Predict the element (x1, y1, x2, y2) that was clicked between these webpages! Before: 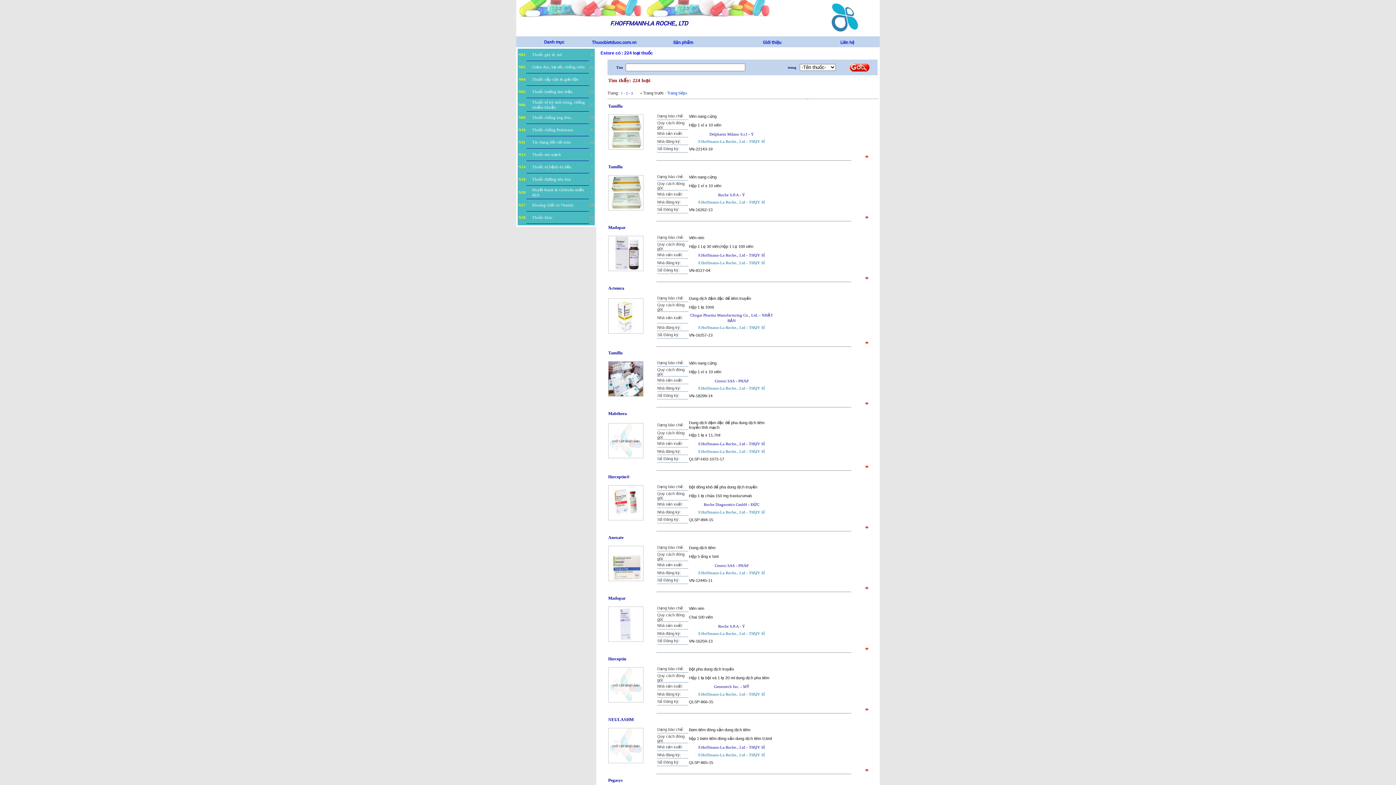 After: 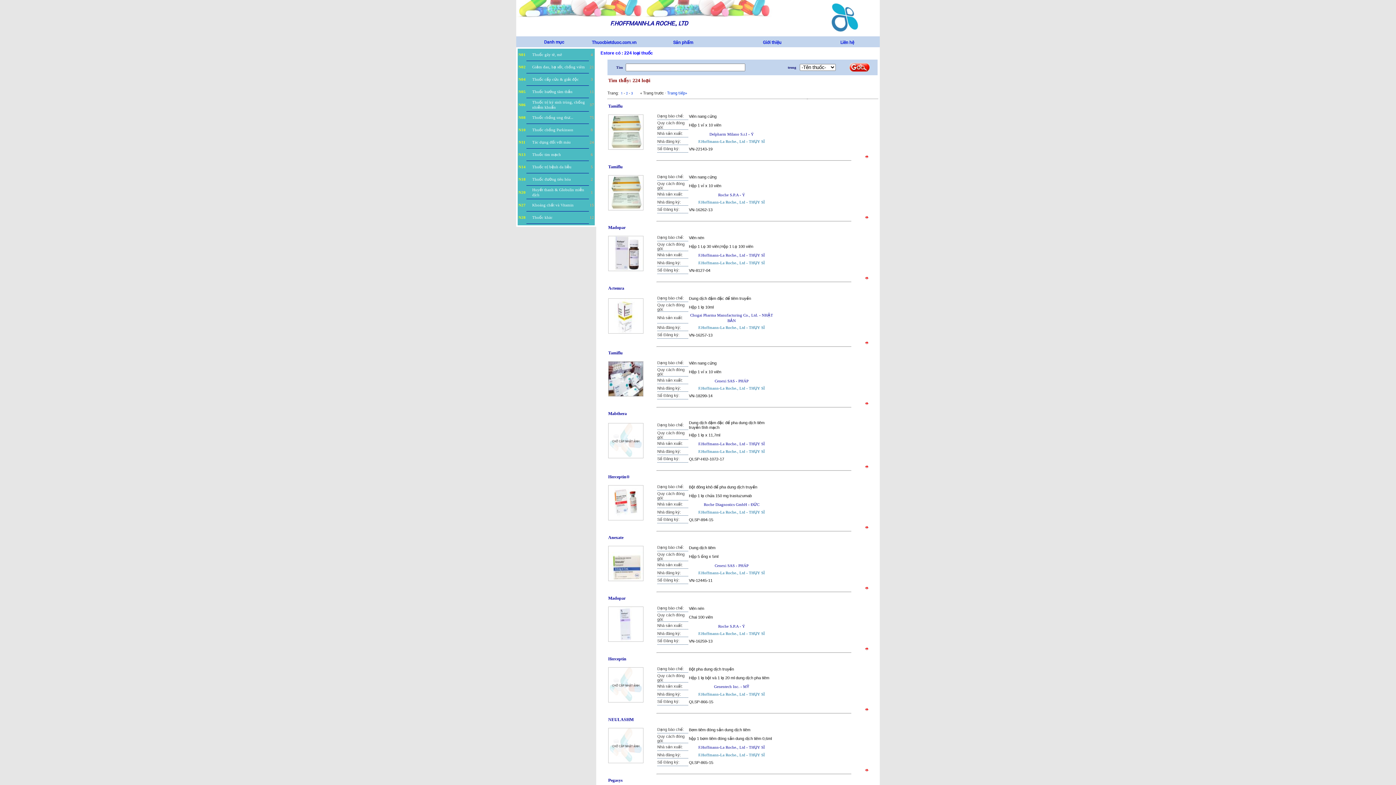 Action: bbox: (673, 39, 693, 45) label: Sản phẩm